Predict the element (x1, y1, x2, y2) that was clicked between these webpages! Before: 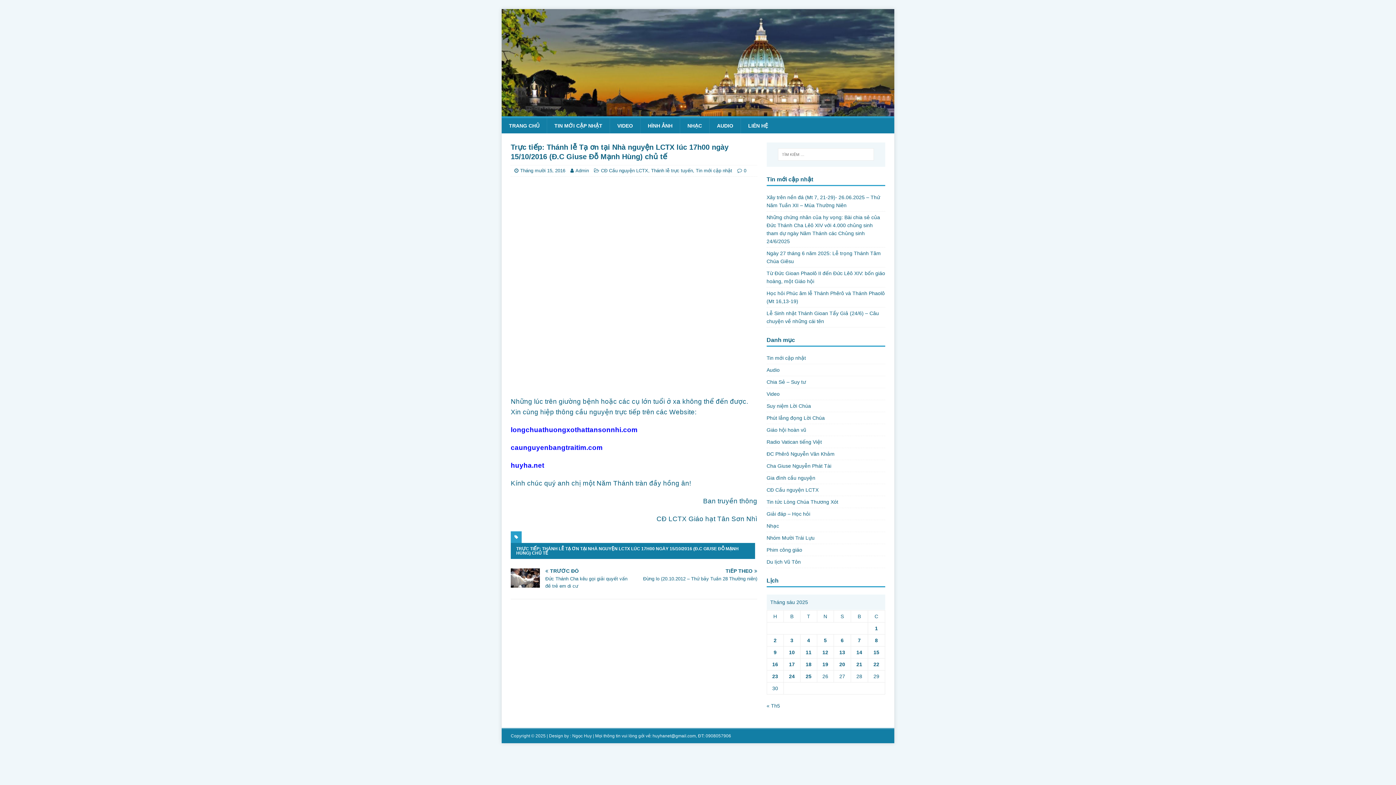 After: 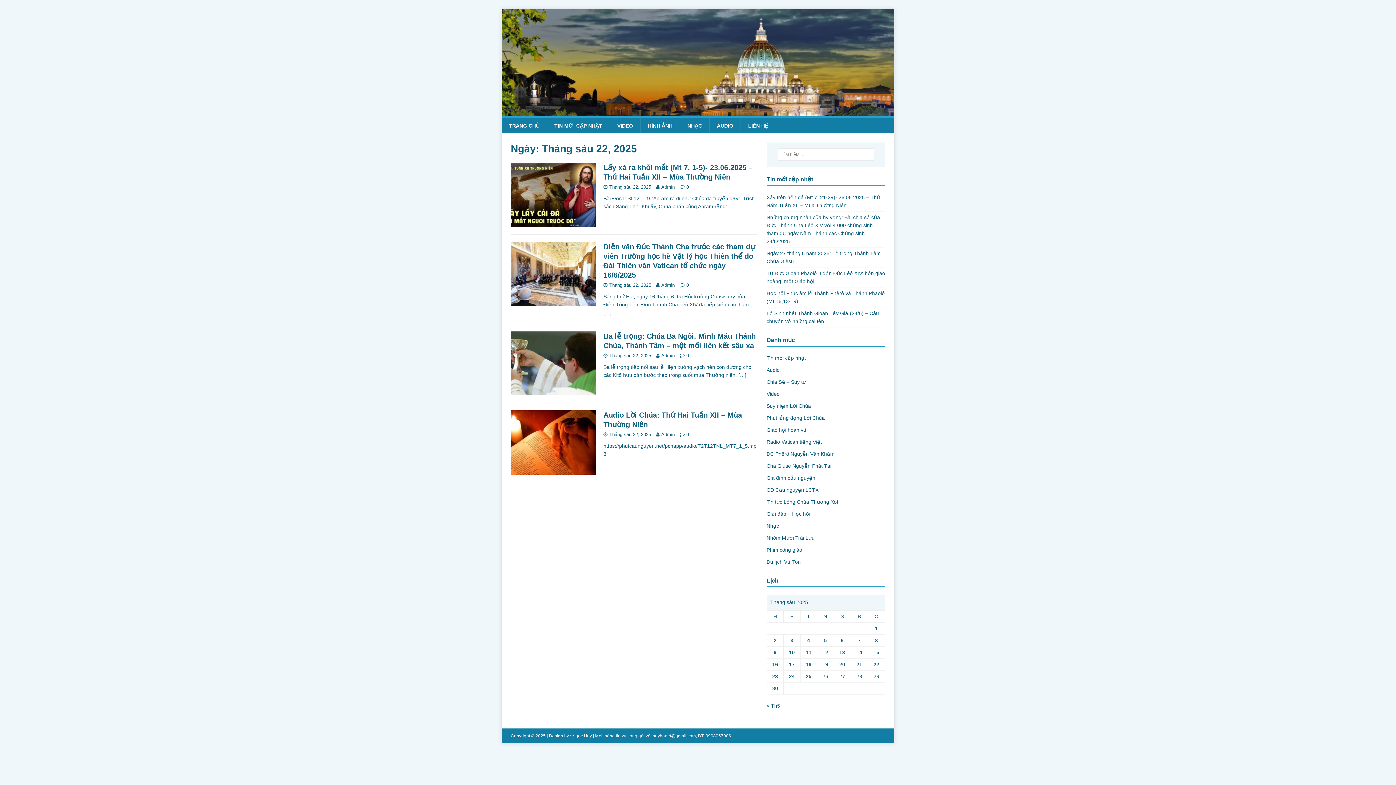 Action: label: Các bài viết đã được Xuất bản vào June 22, 2025 bbox: (873, 661, 879, 667)